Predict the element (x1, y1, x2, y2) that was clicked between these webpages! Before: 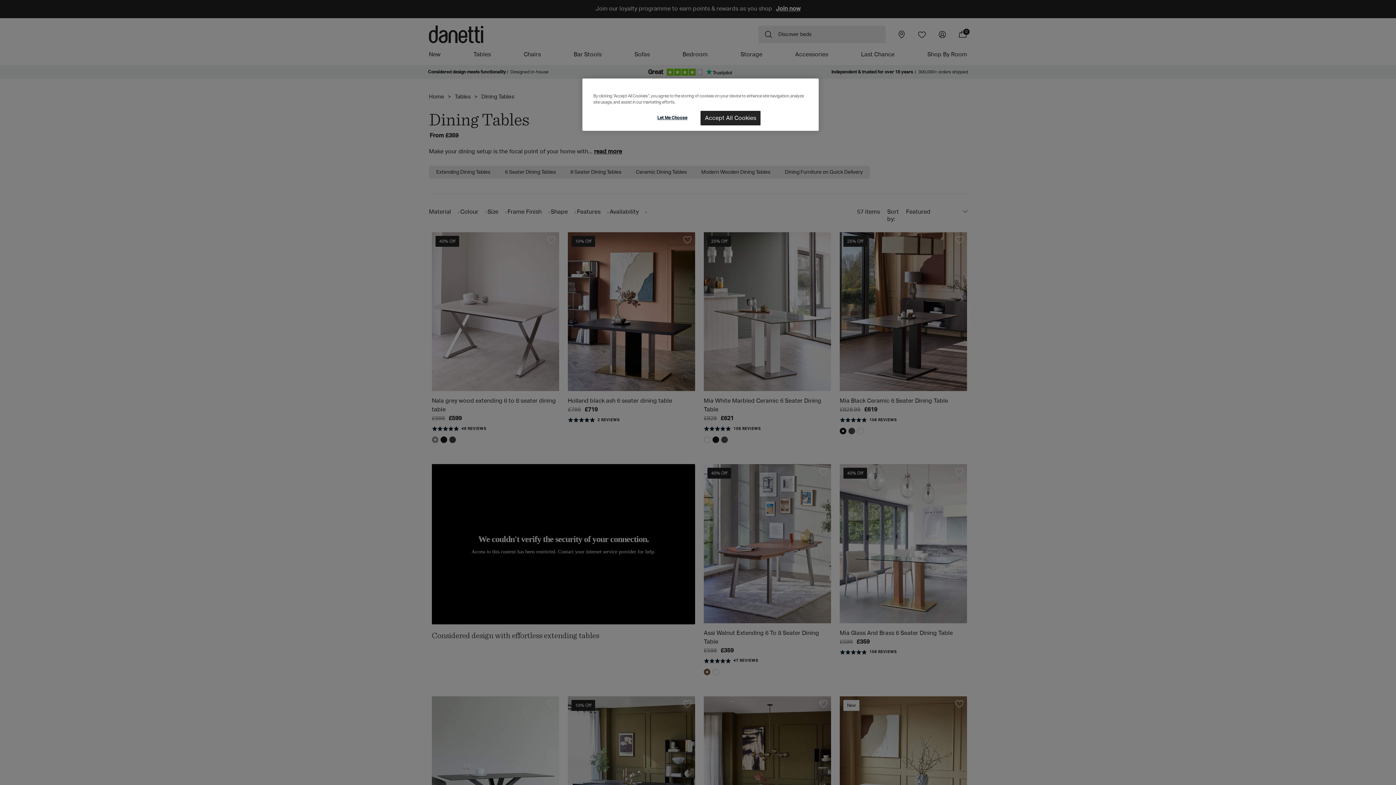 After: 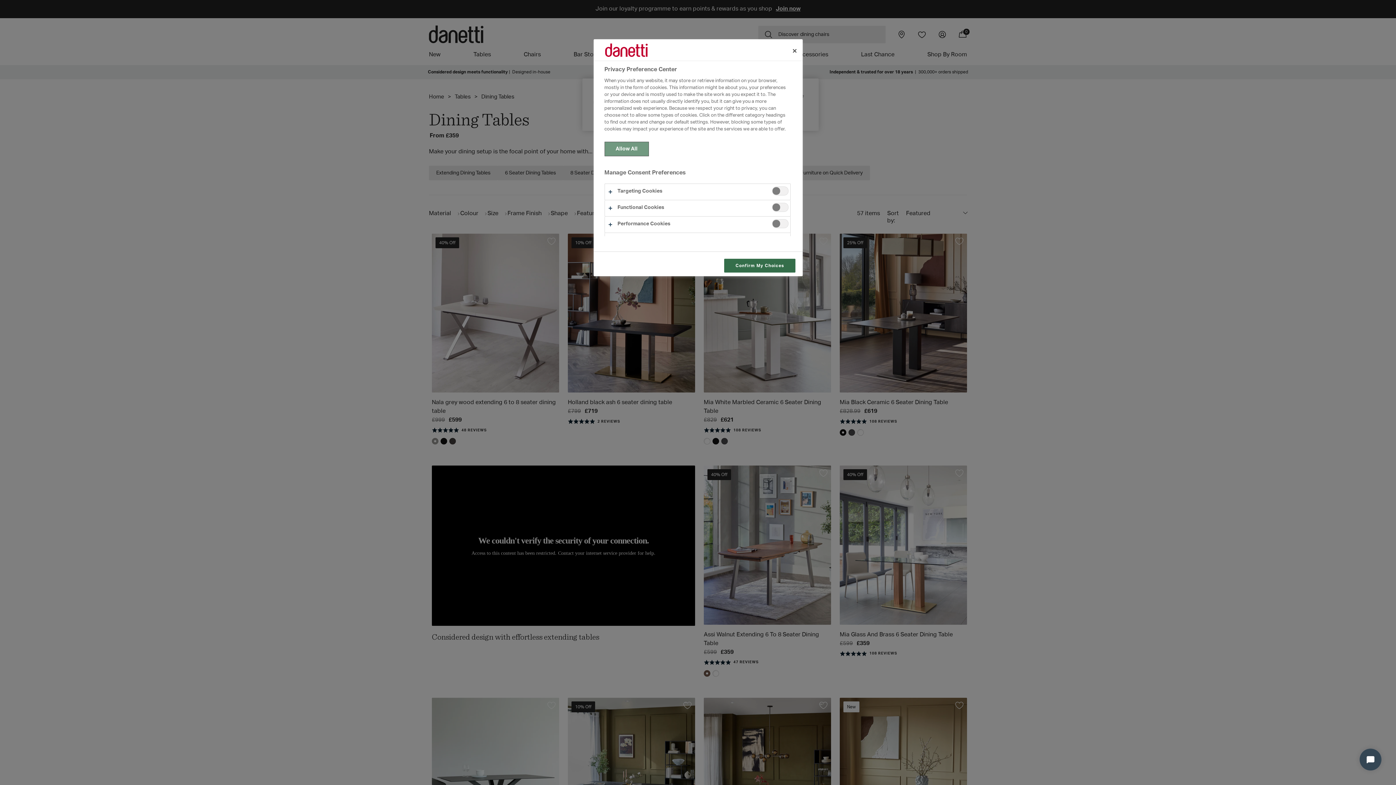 Action: label: Let Me Choose bbox: (648, 110, 697, 125)